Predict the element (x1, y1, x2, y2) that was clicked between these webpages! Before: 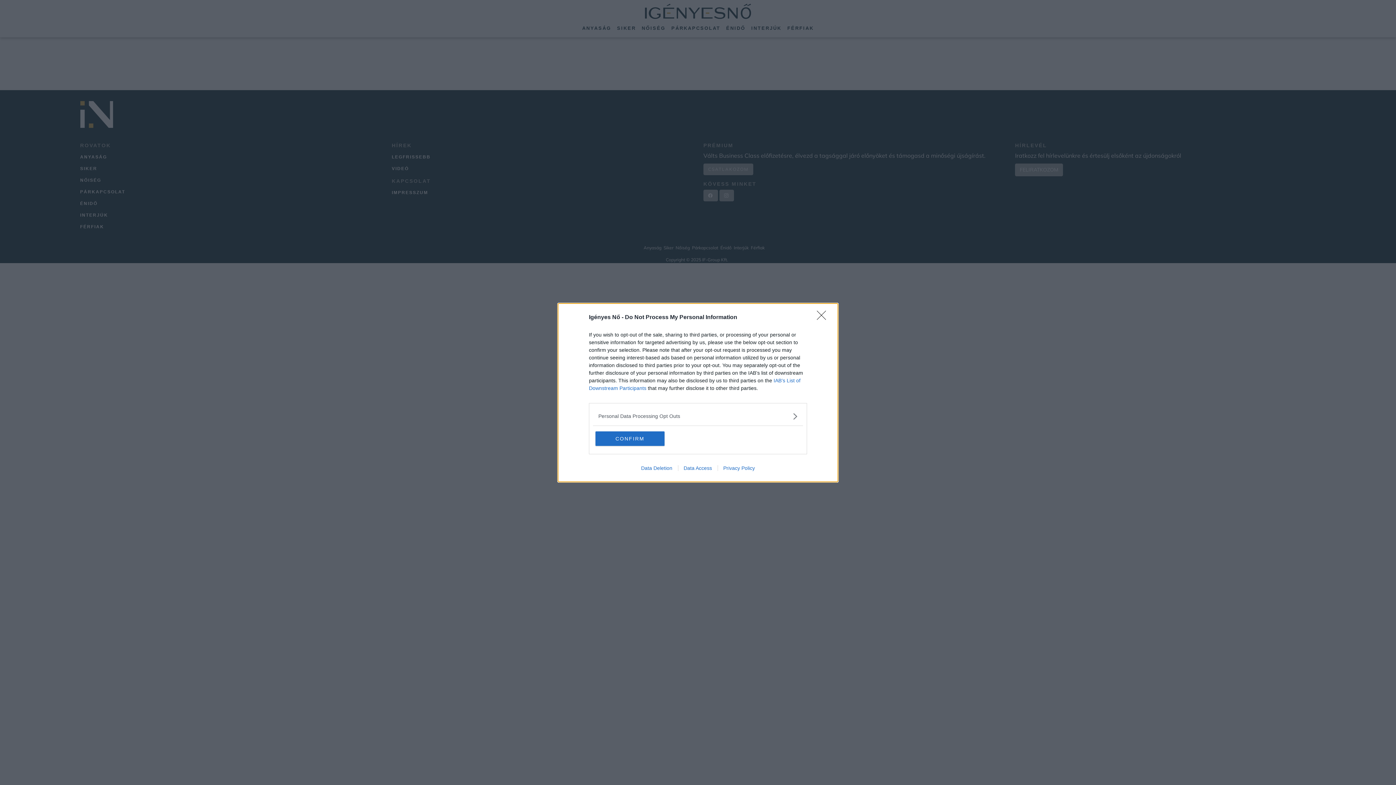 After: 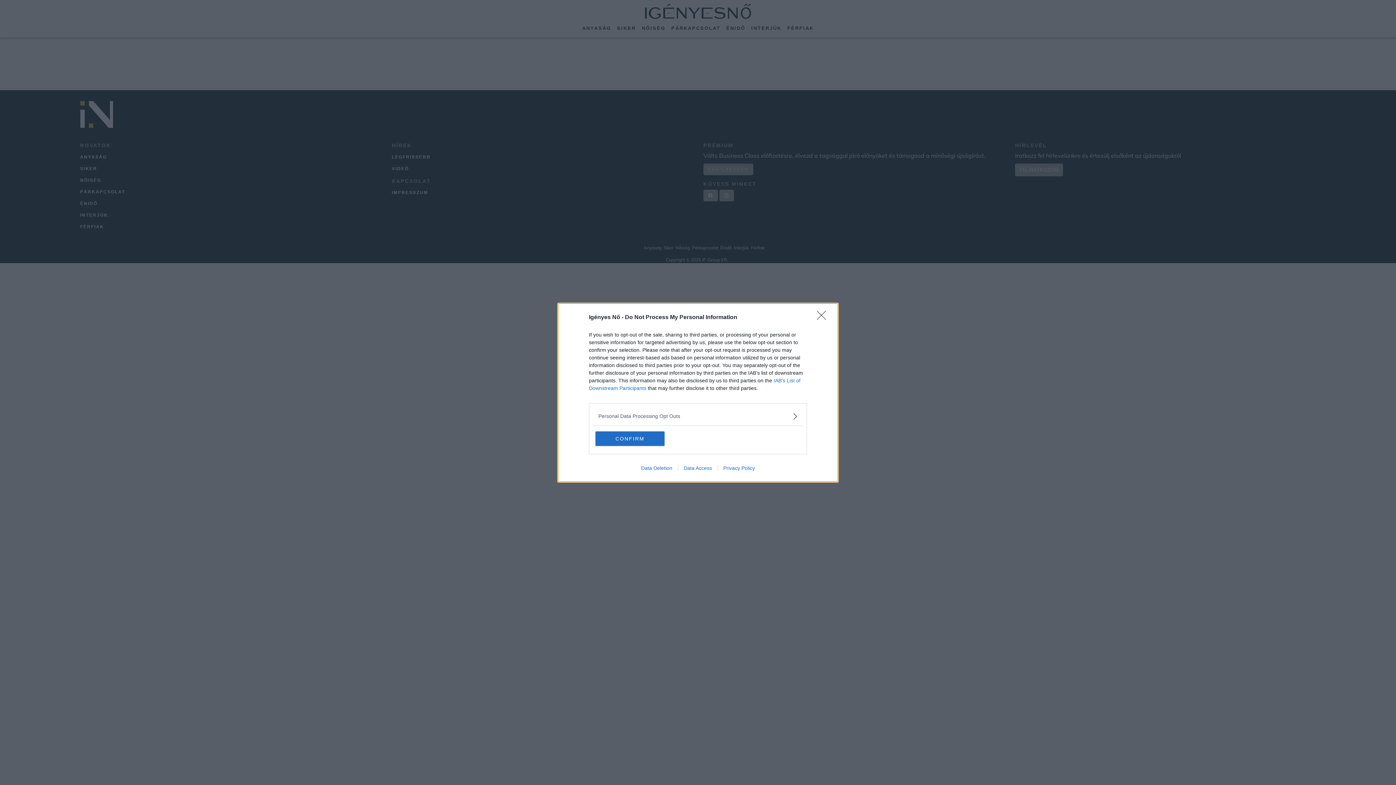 Action: label: Data Access bbox: (678, 465, 717, 471)